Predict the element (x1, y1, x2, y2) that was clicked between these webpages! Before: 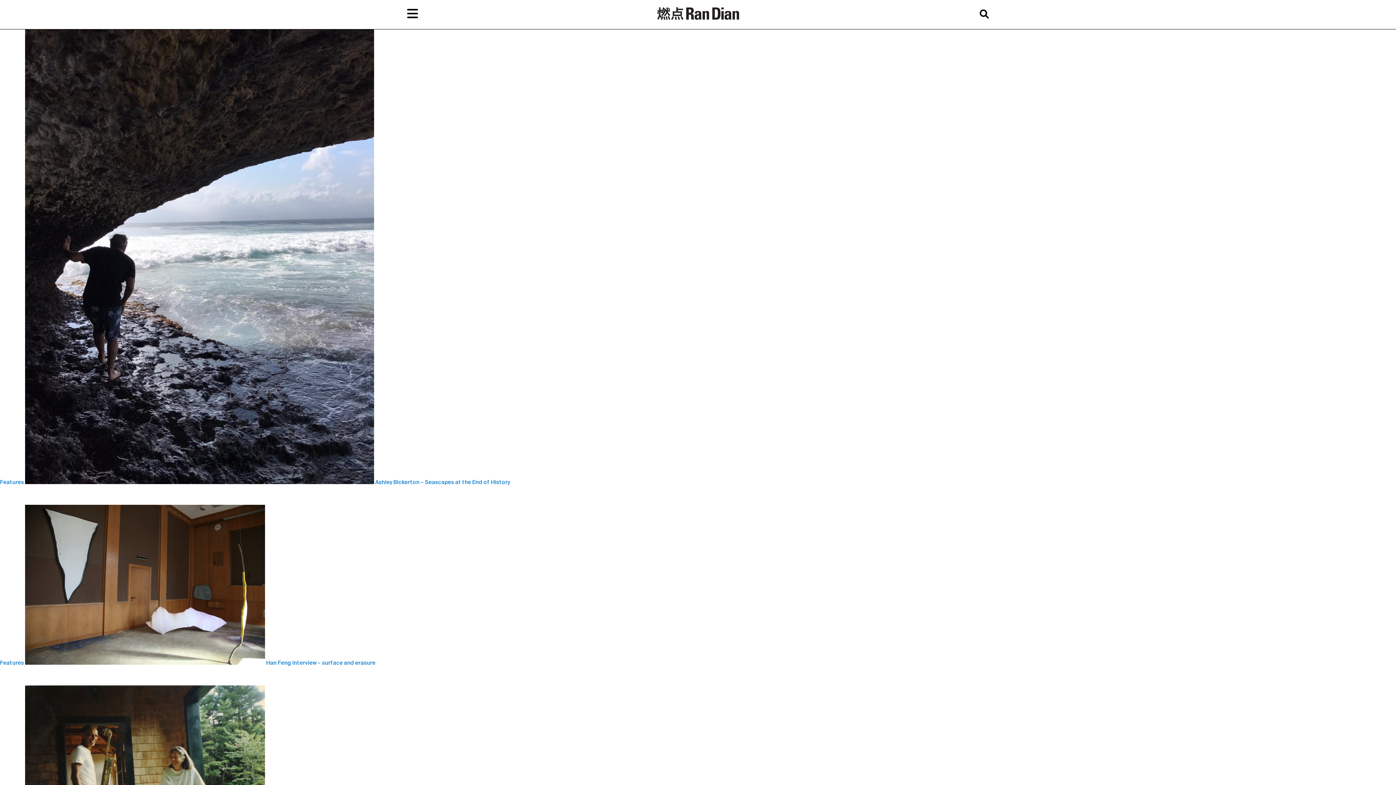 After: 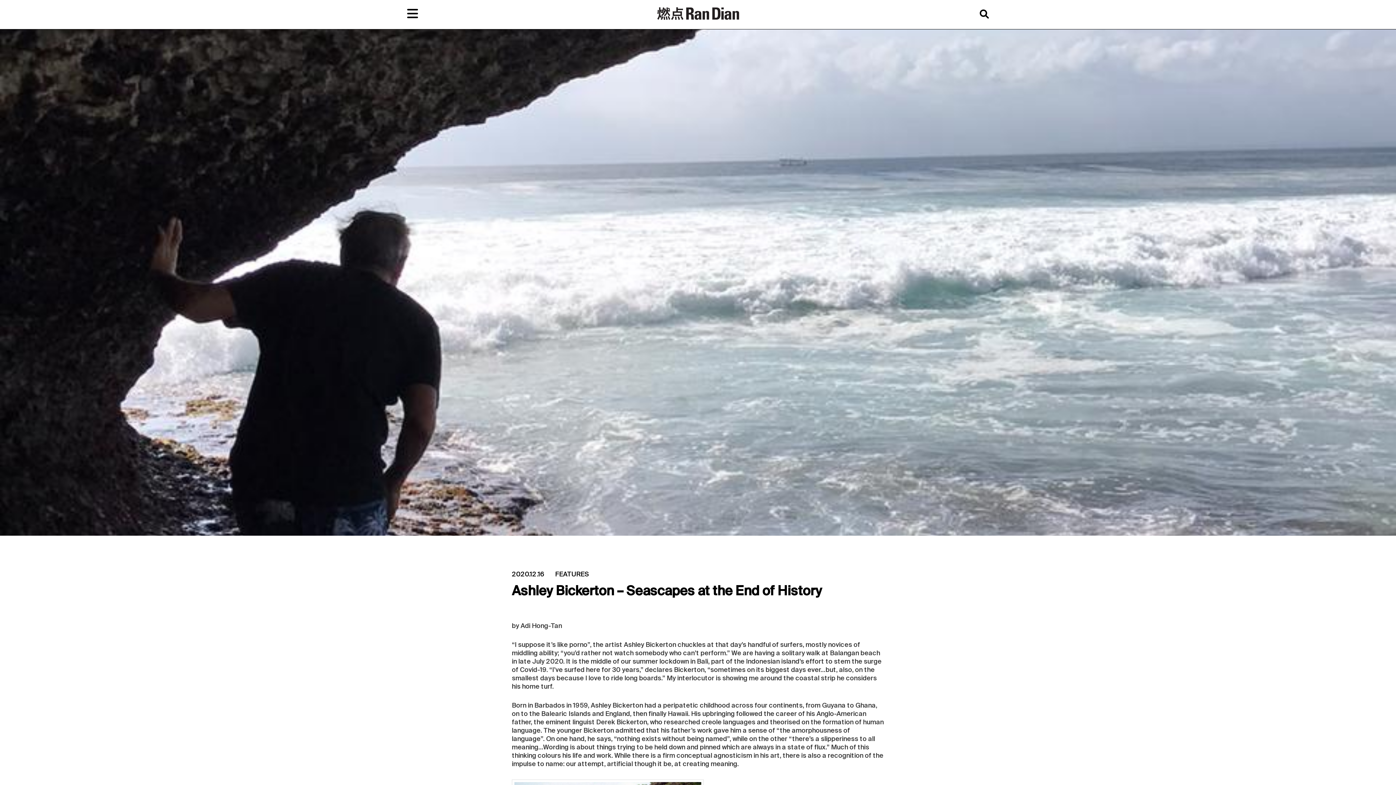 Action: bbox: (0, 480, 510, 485) label: Features  Ashley Bickerton – Seascapes at the End of History